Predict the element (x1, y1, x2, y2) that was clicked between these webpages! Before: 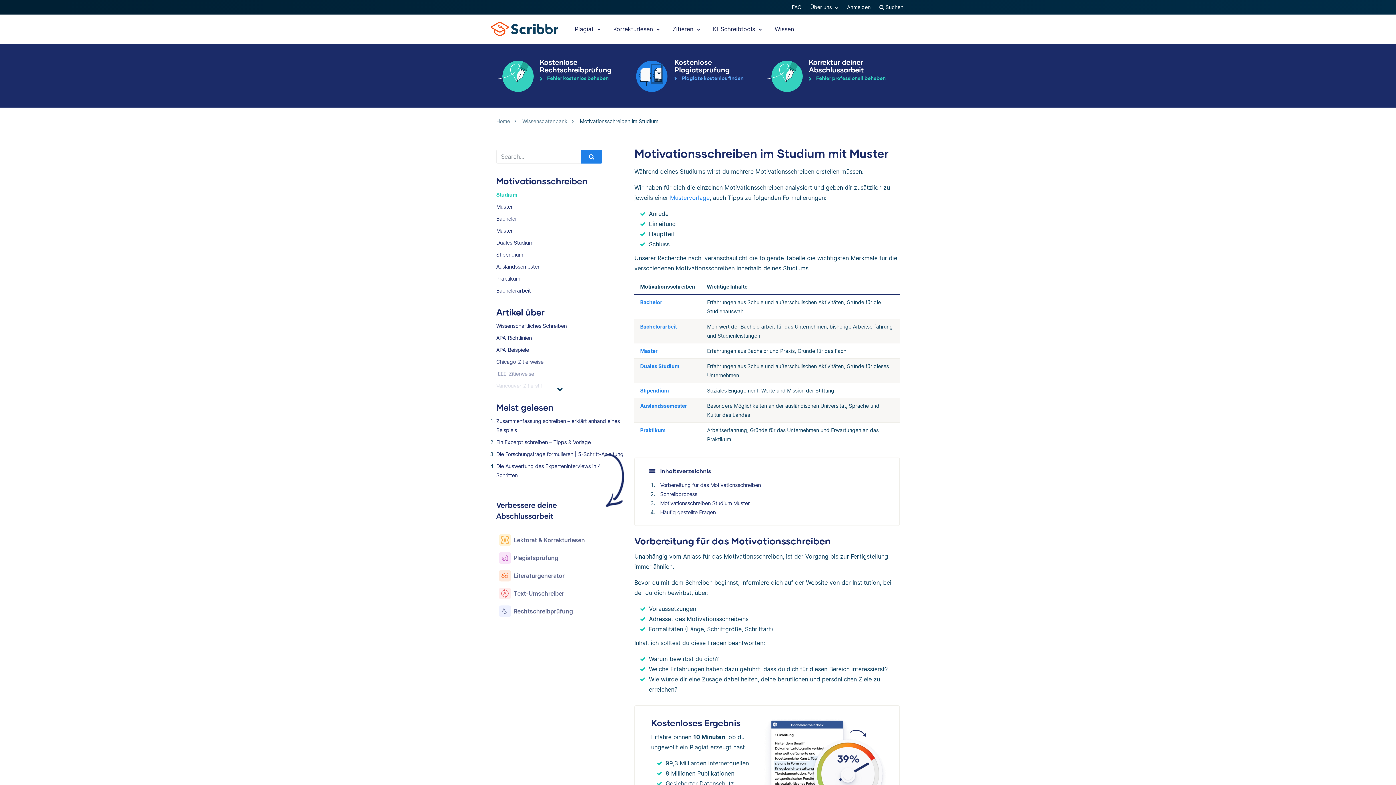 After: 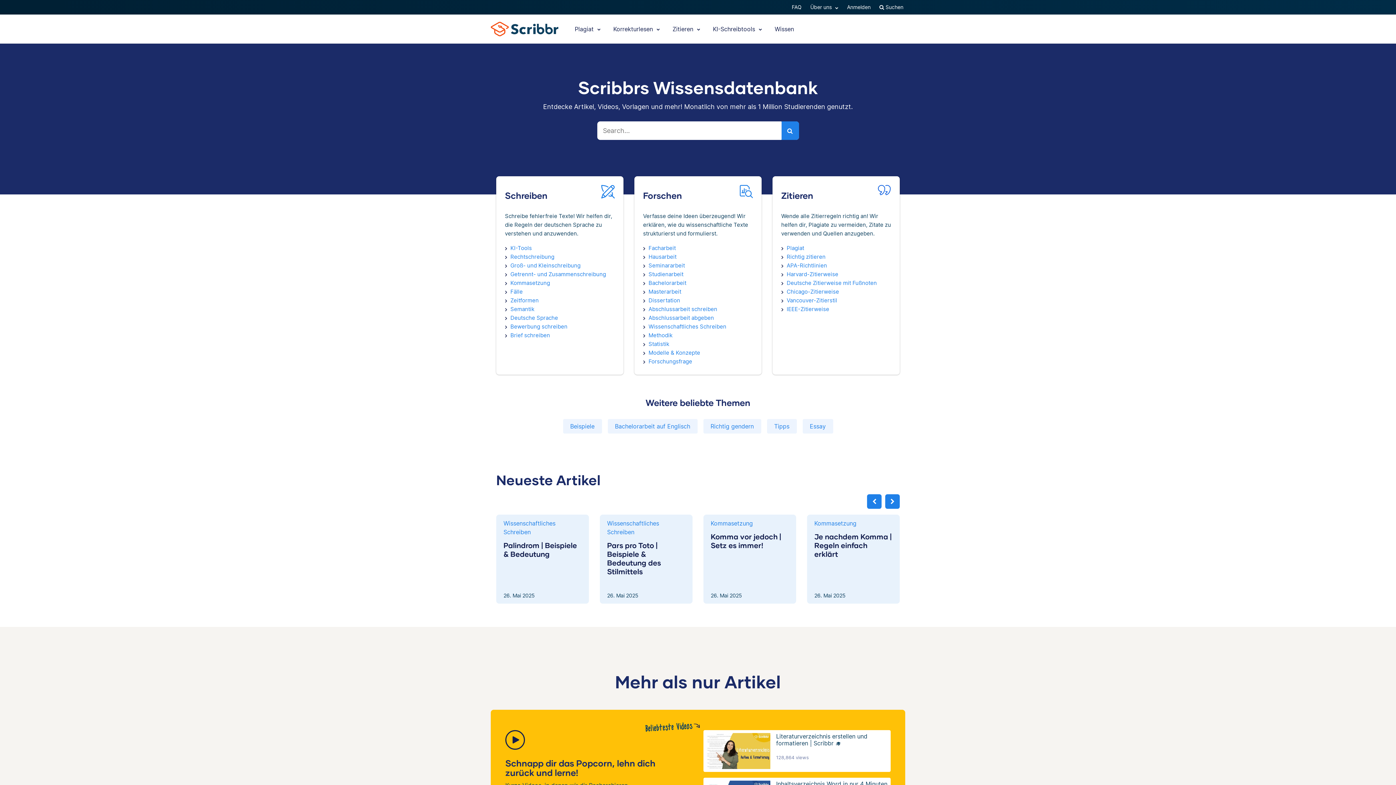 Action: label: Wissen bbox: (769, 14, 799, 43)